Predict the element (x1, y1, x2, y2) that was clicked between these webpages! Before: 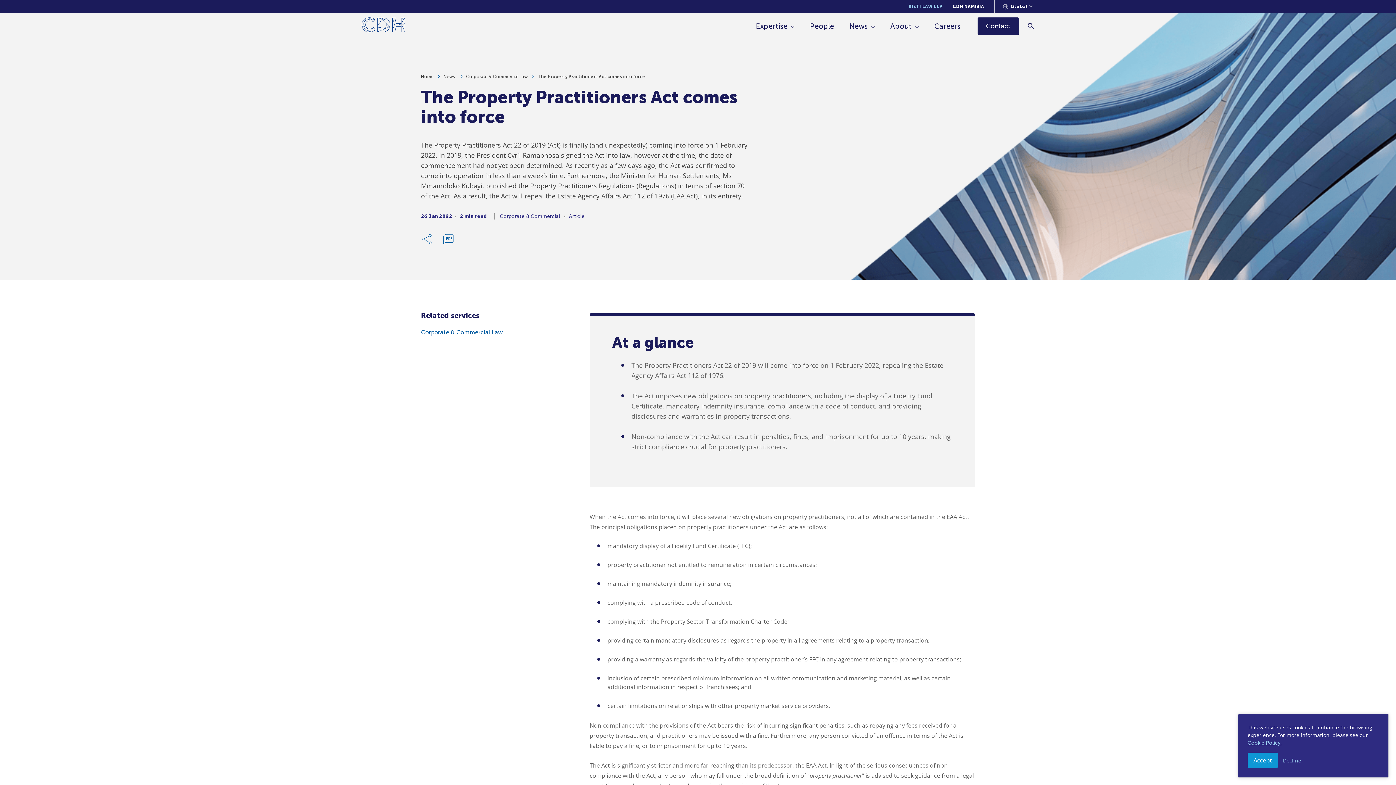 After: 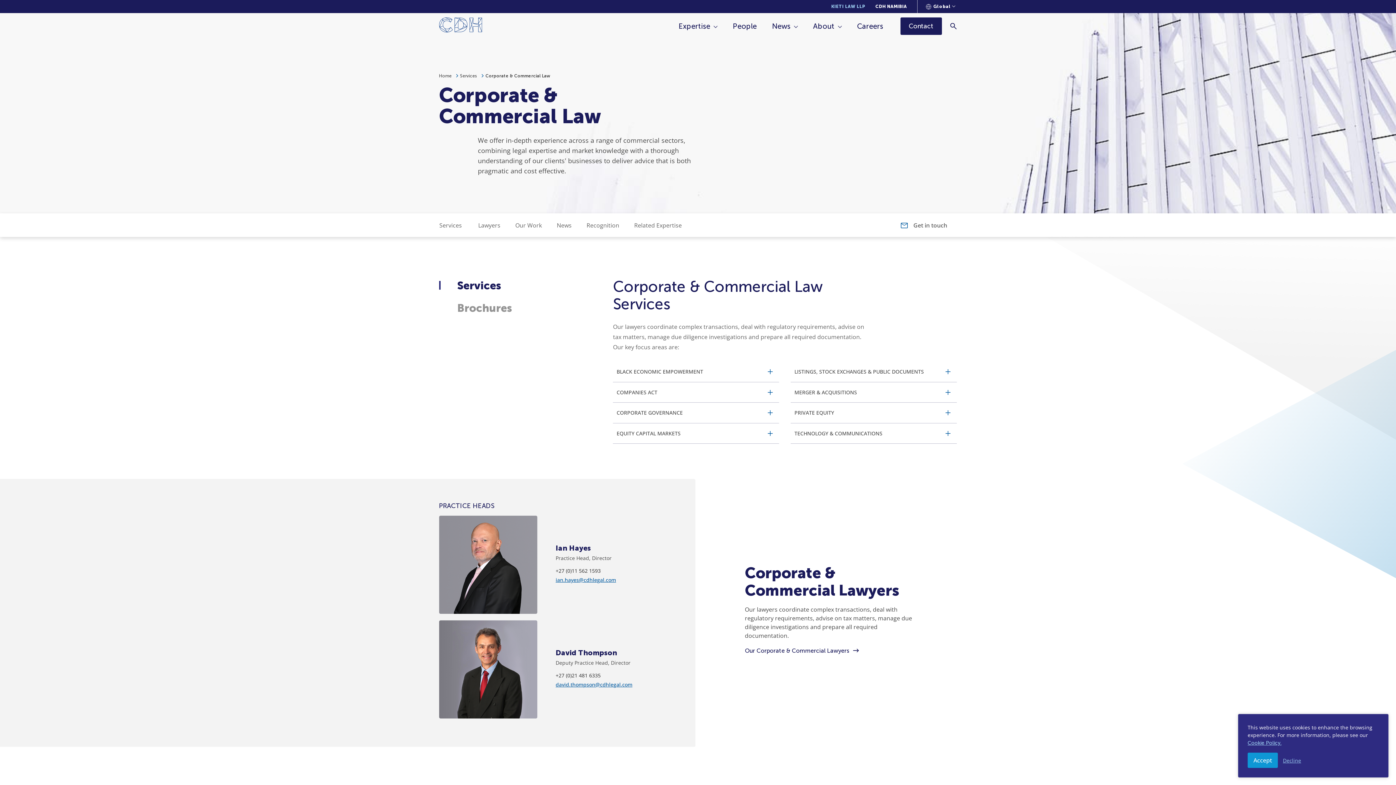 Action: bbox: (421, 329, 502, 336) label: Corporate & Commercial Law